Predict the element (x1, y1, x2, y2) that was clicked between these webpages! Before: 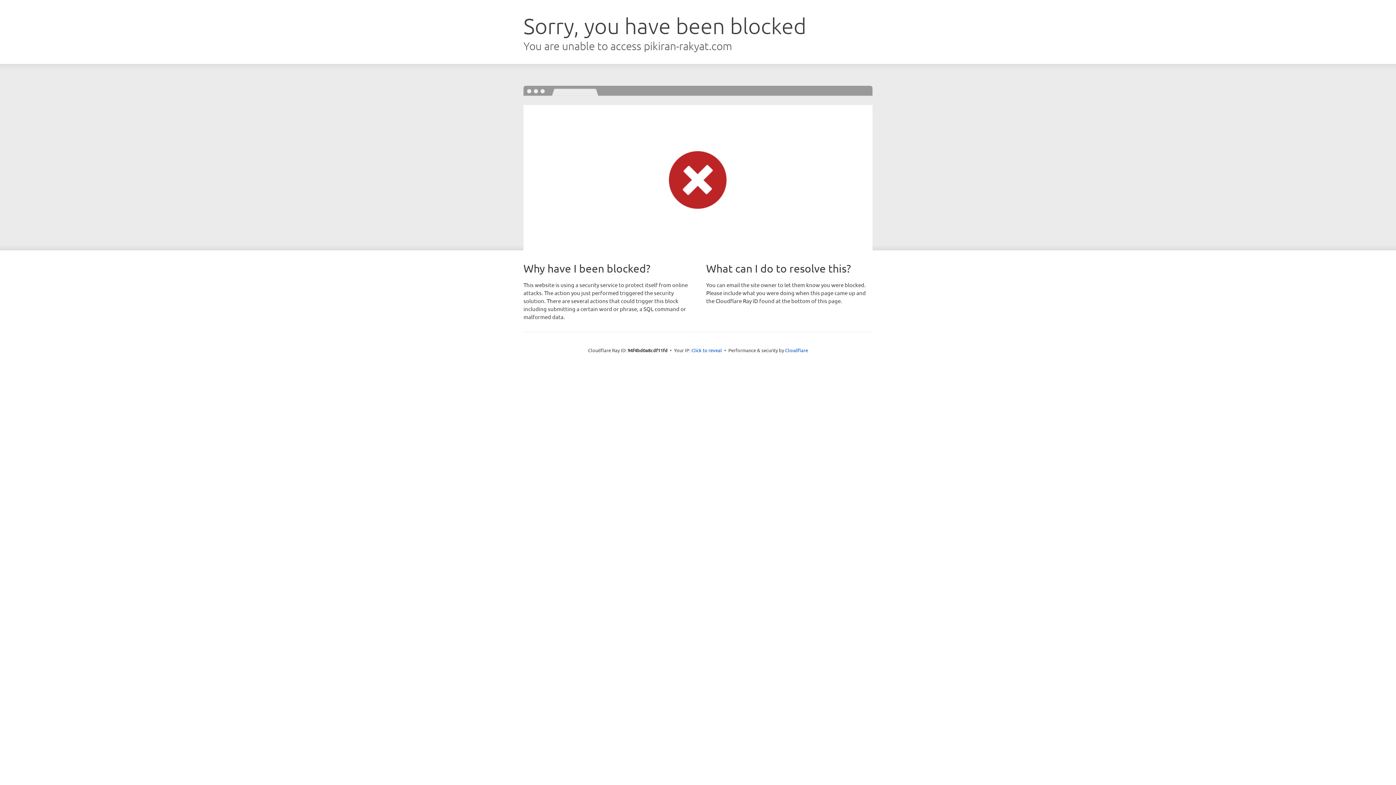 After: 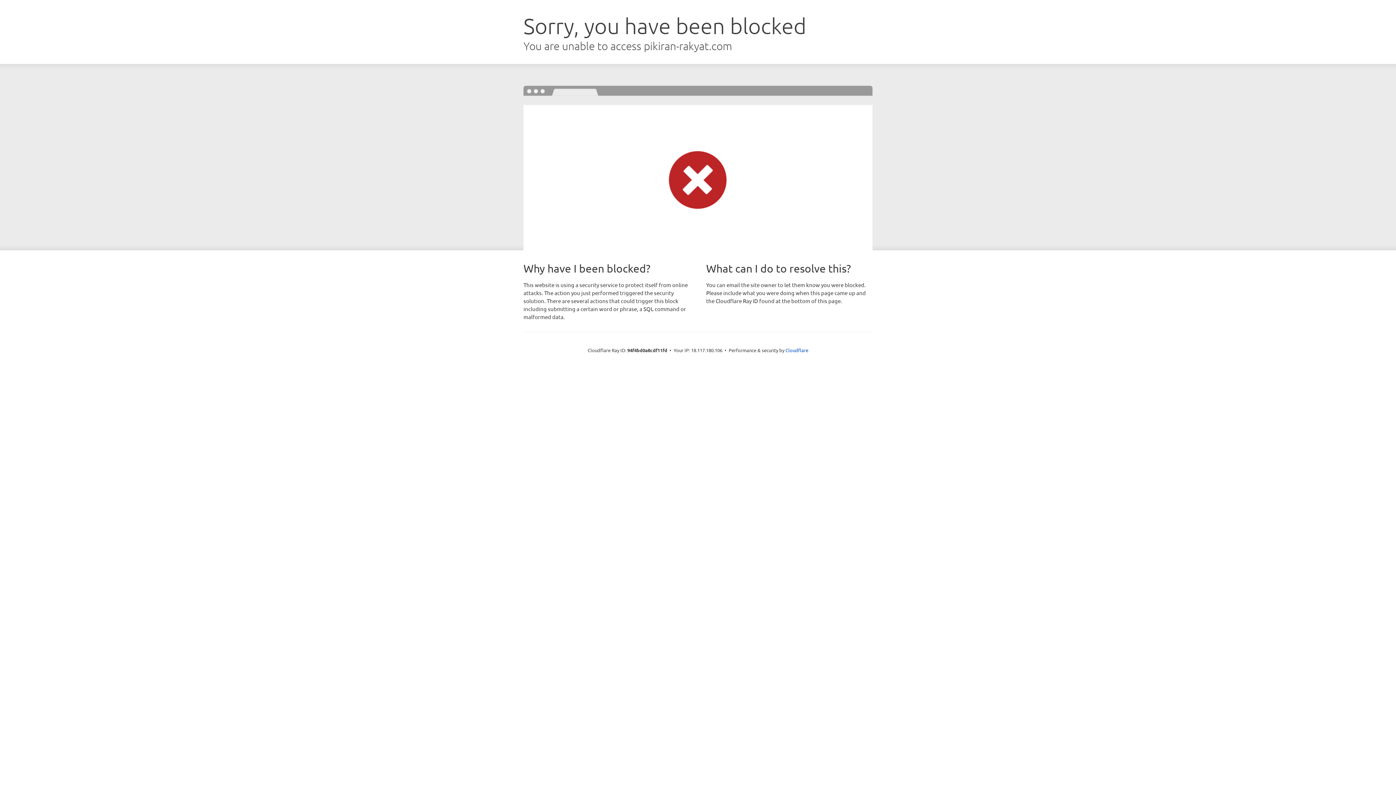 Action: bbox: (691, 346, 722, 353) label: Click to reveal